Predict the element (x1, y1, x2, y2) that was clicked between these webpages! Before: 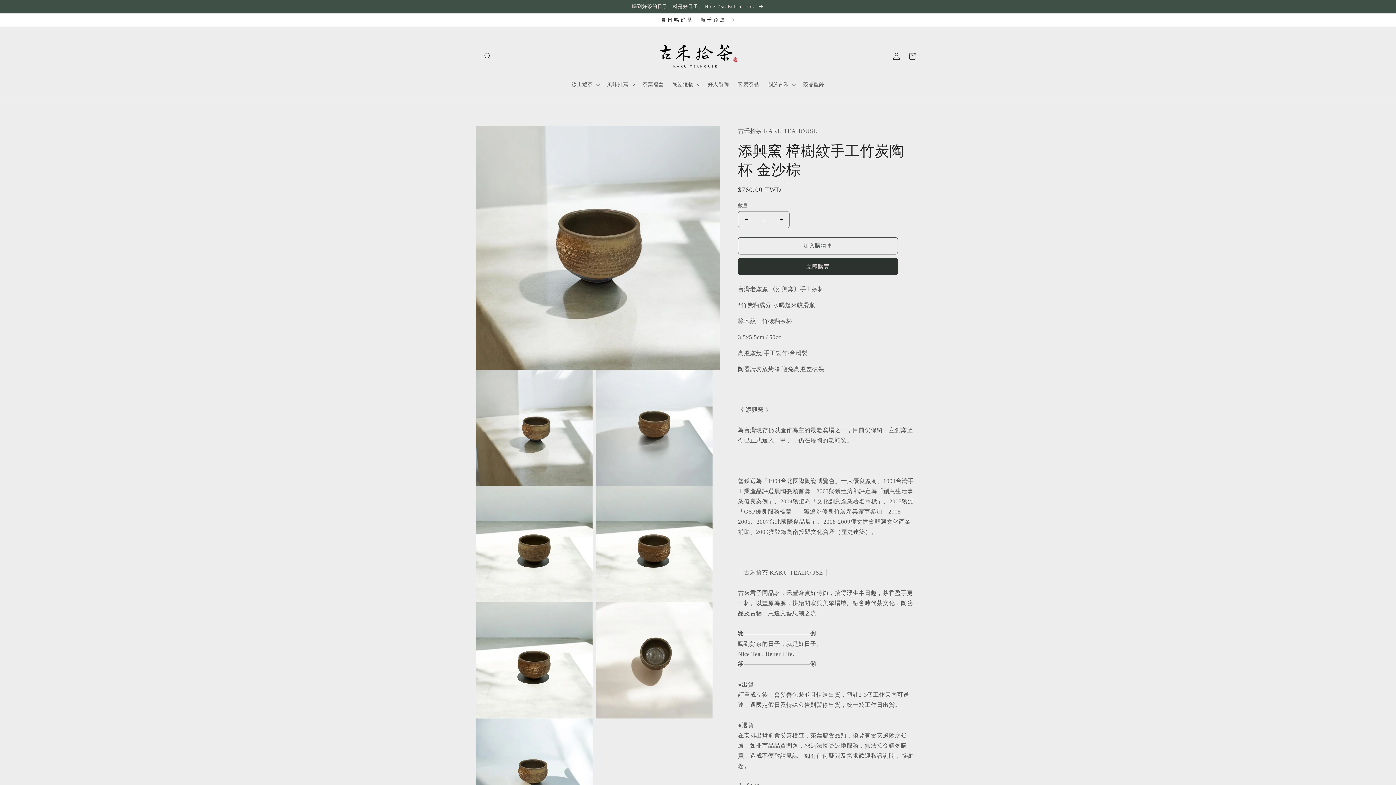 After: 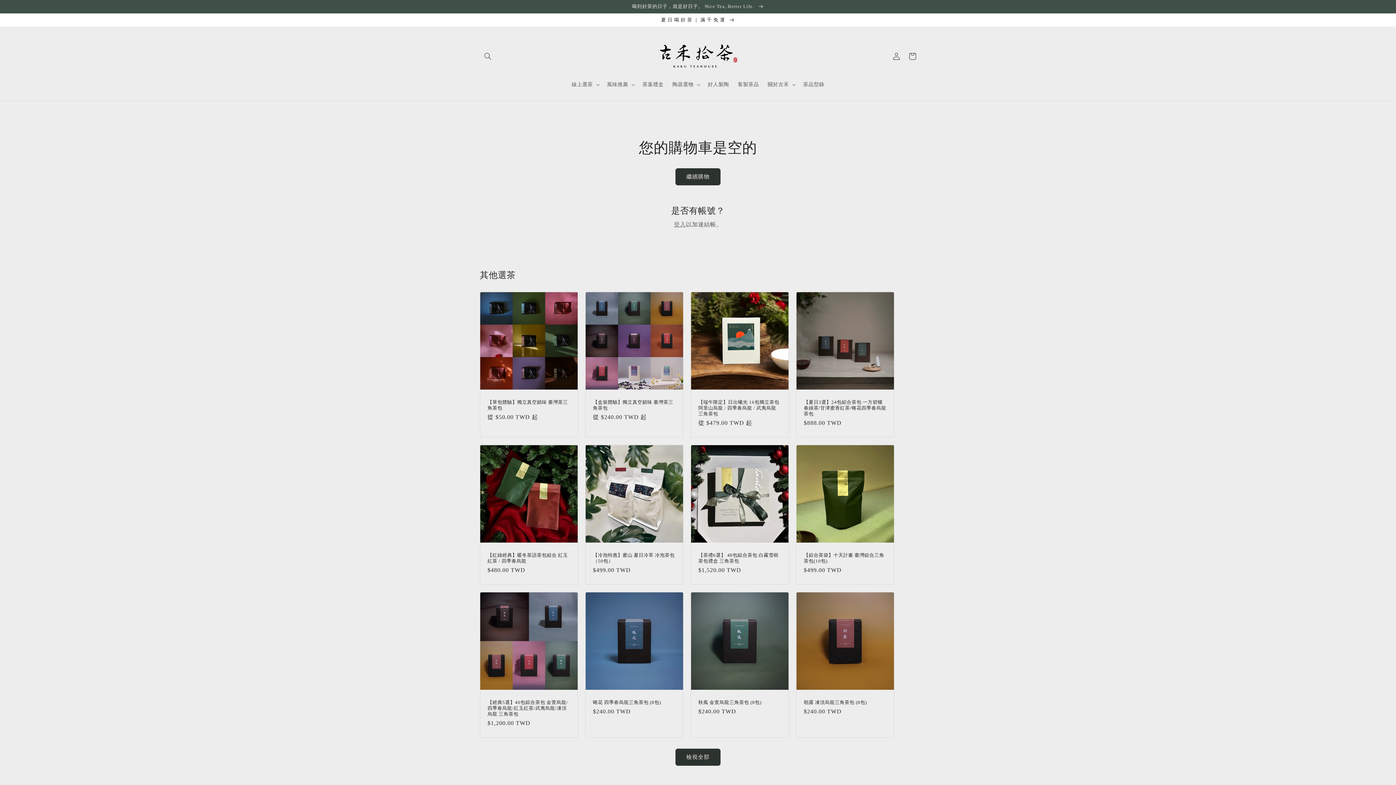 Action: bbox: (904, 48, 920, 64) label: 購物車